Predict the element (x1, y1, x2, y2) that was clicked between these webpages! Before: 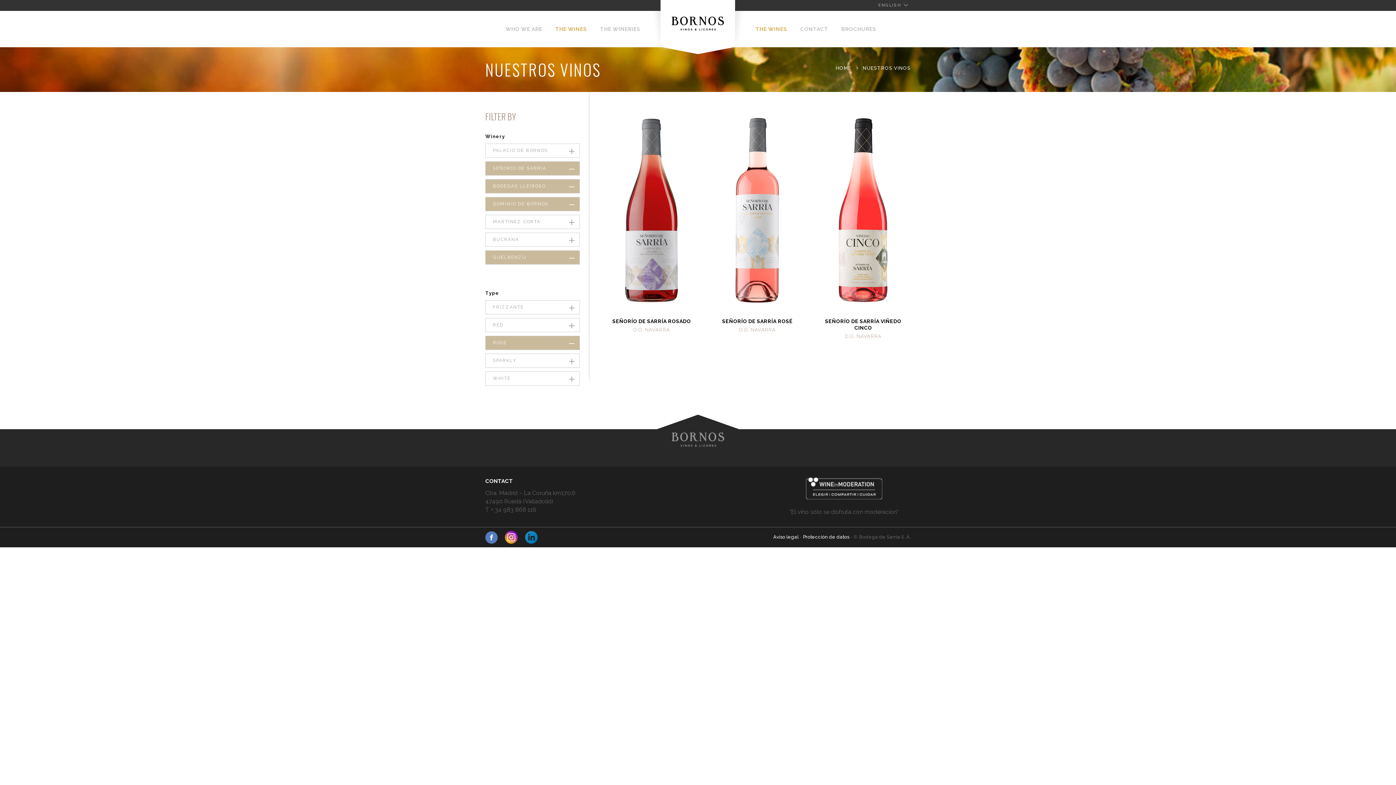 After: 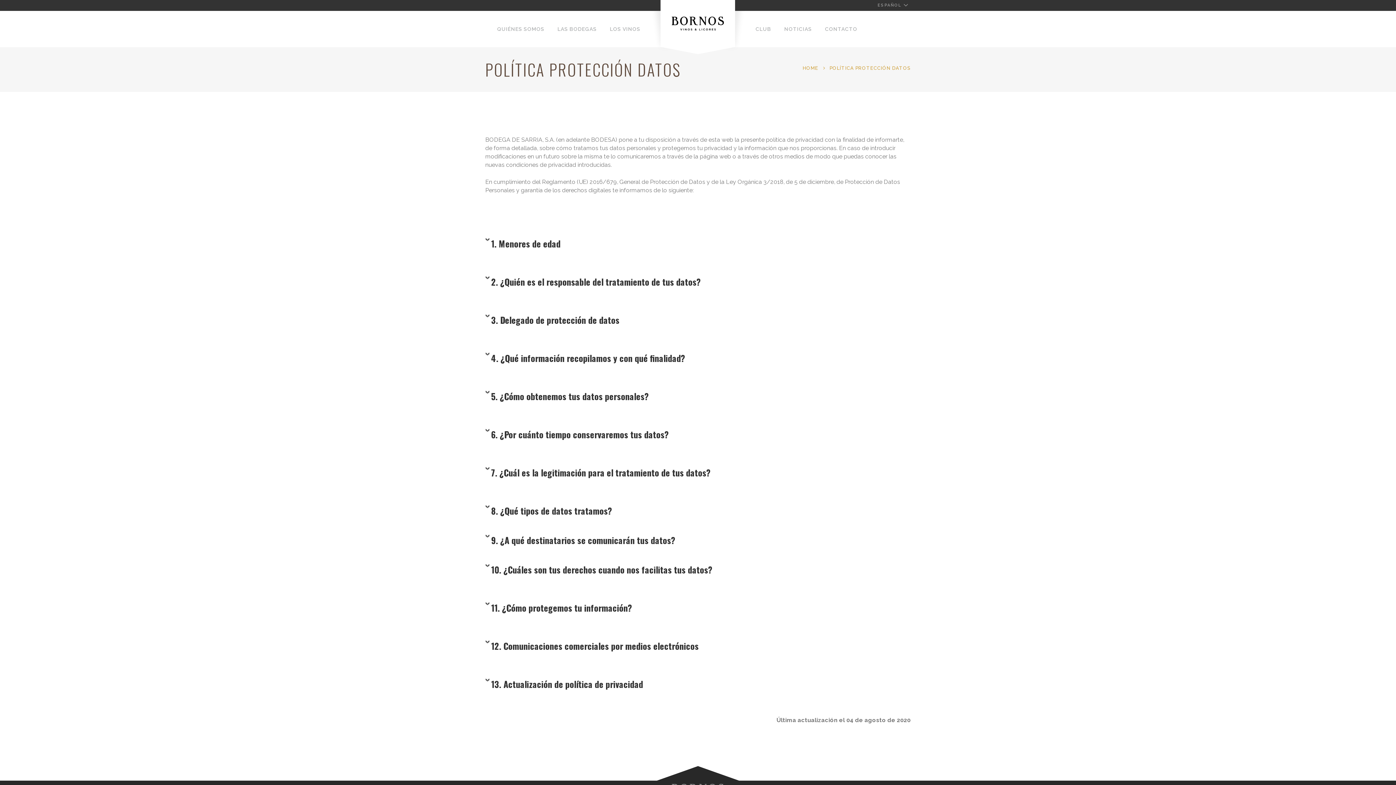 Action: label: Protección de datos  bbox: (803, 534, 850, 540)